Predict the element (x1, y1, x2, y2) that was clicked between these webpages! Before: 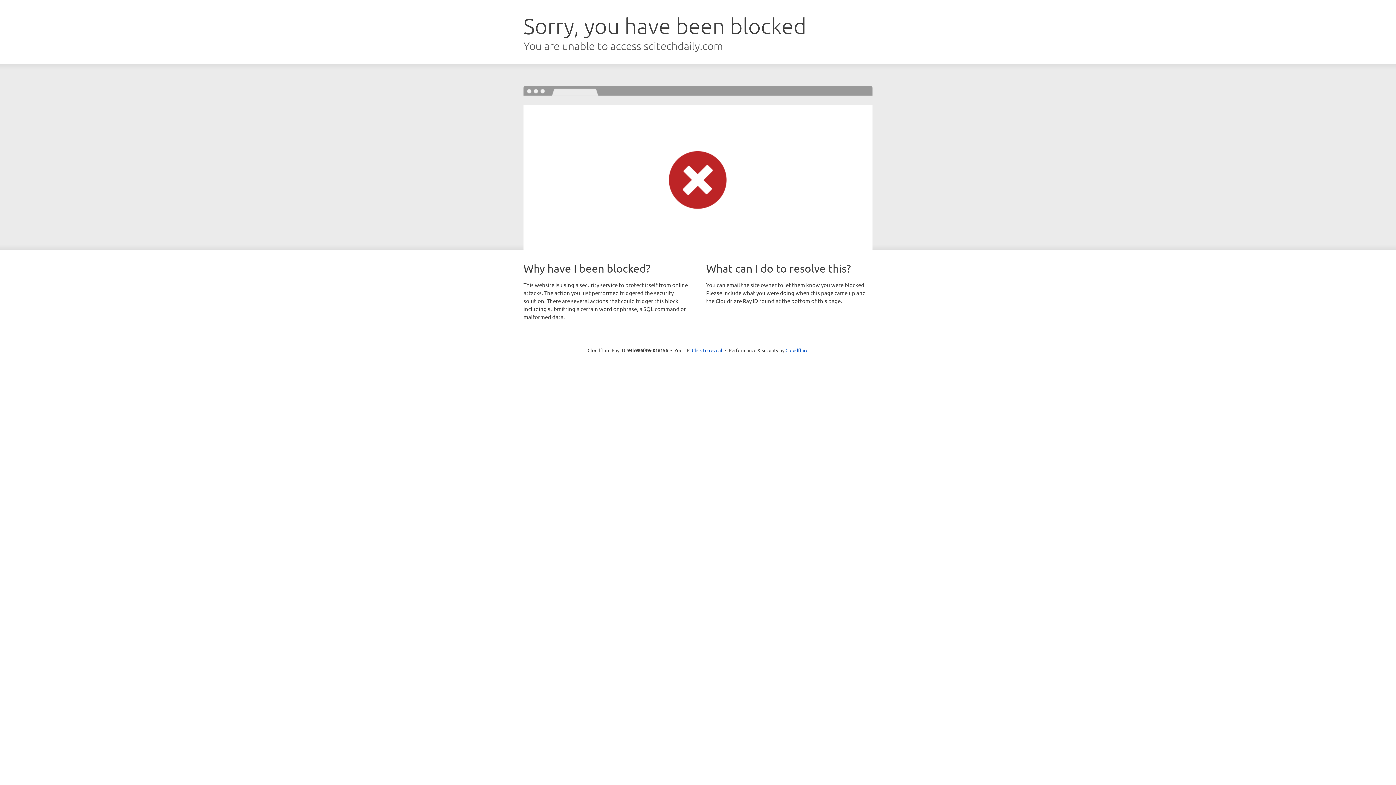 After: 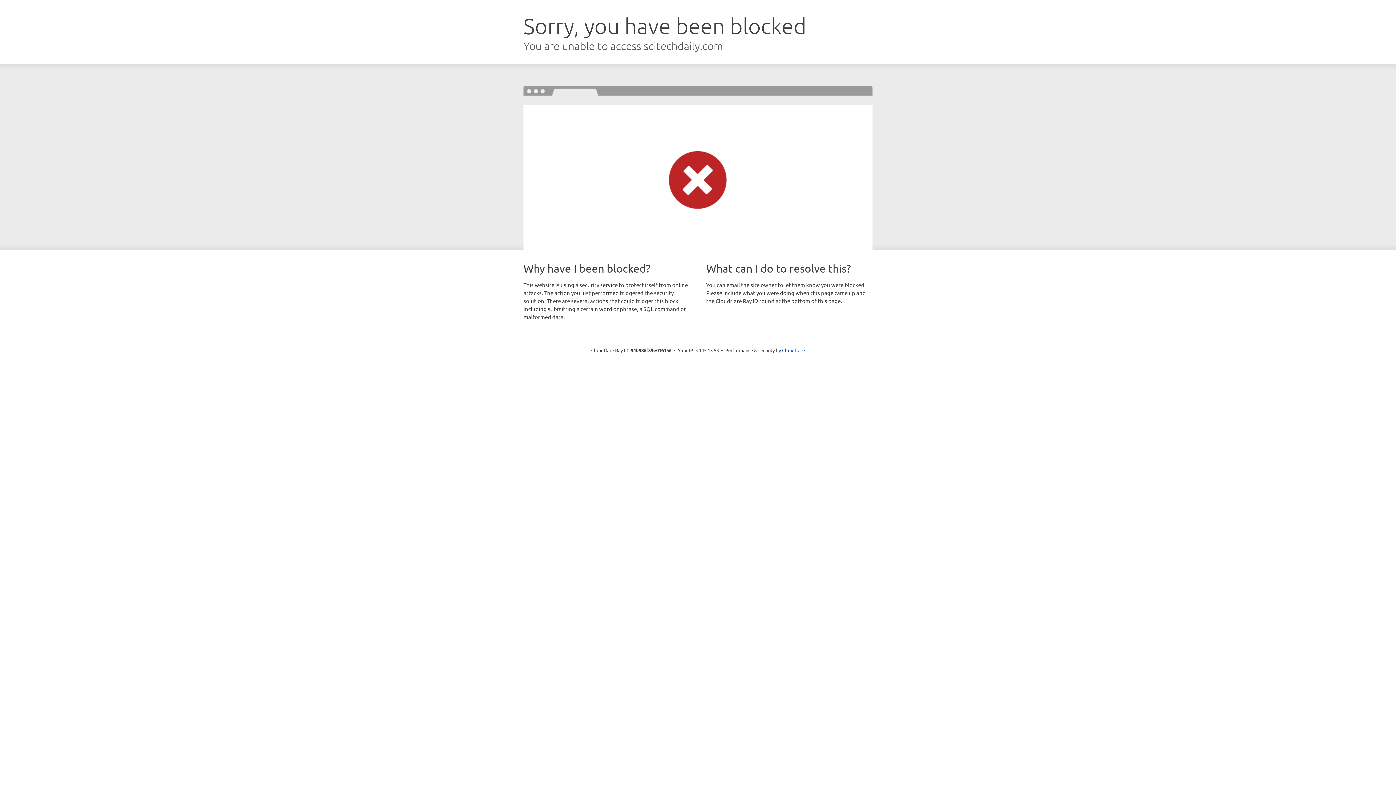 Action: label: Click to reveal bbox: (692, 346, 722, 353)